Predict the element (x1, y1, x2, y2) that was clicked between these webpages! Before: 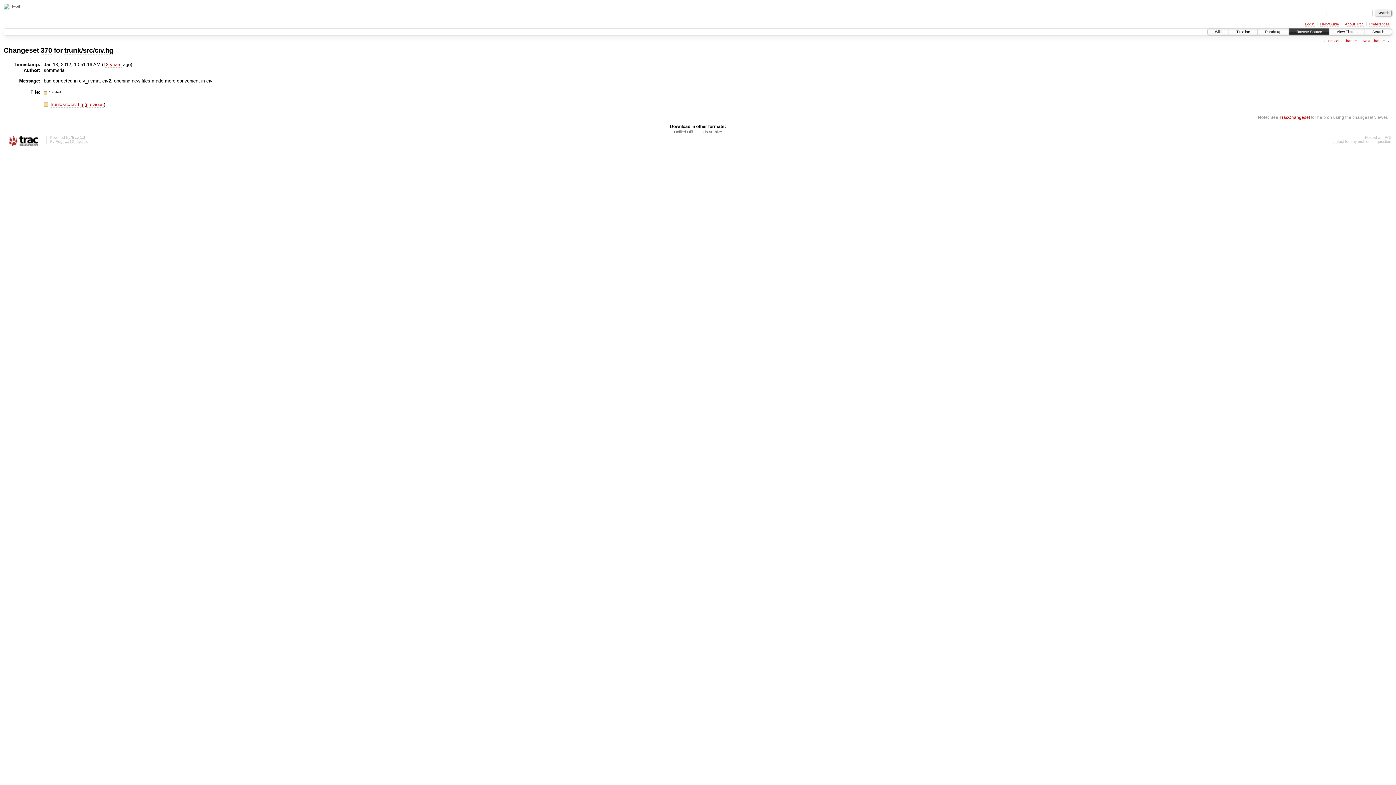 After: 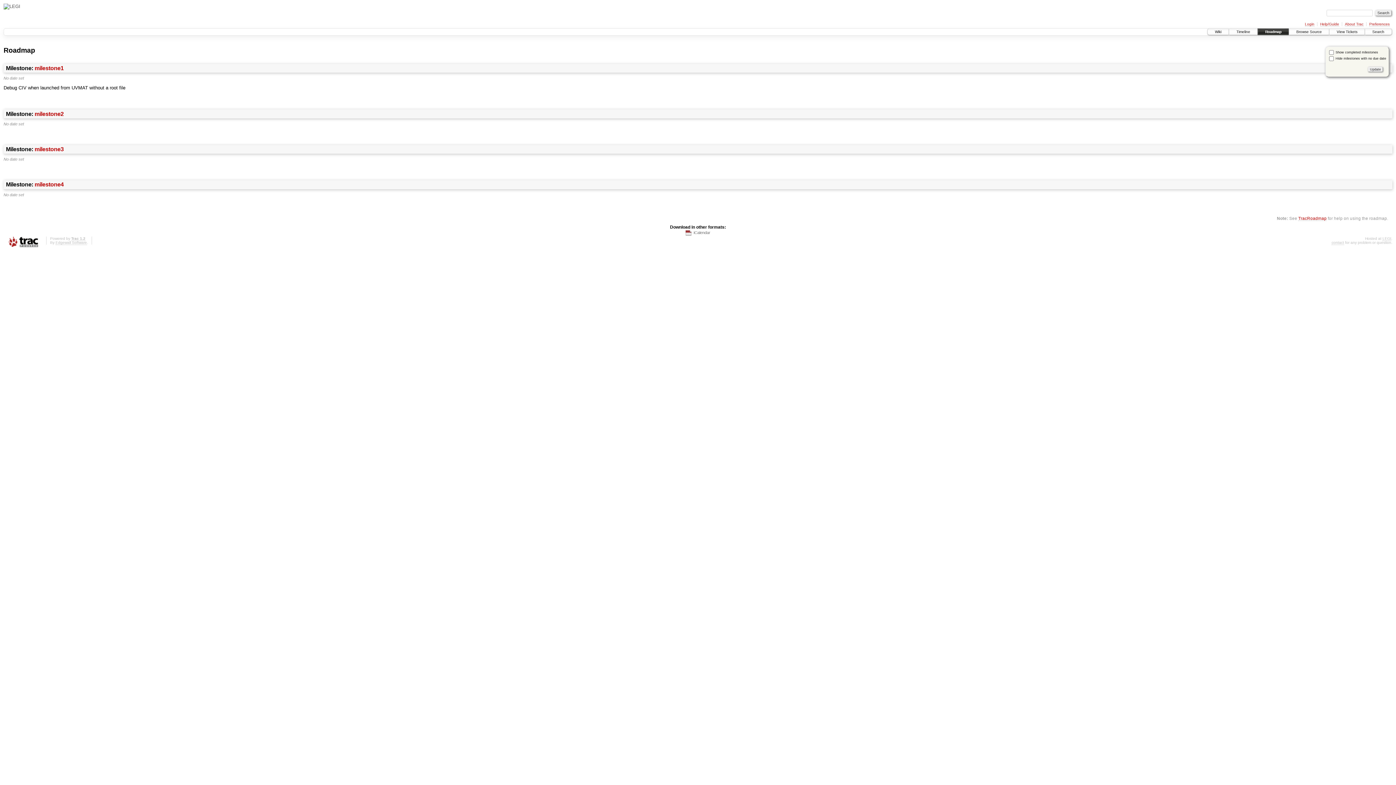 Action: label: Roadmap bbox: (1258, 28, 1289, 35)